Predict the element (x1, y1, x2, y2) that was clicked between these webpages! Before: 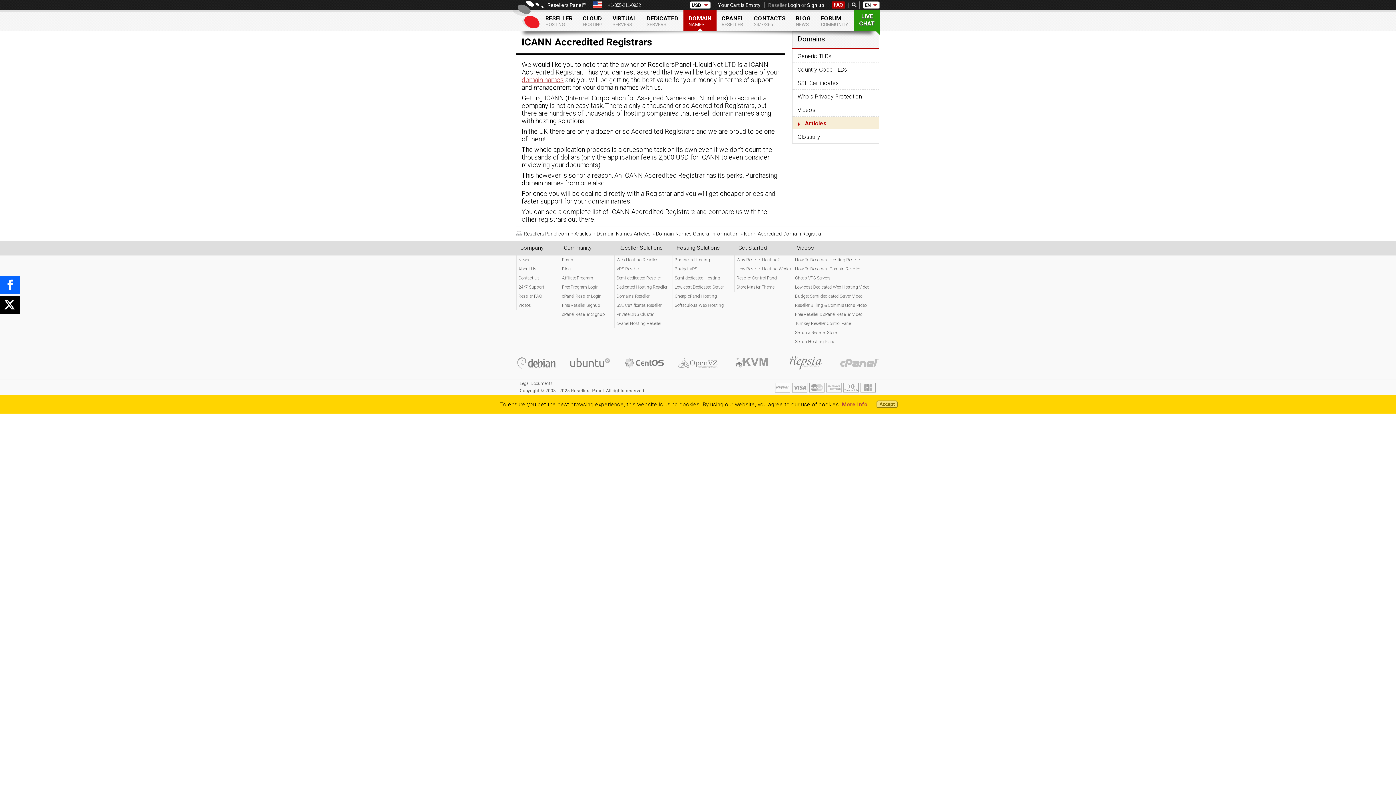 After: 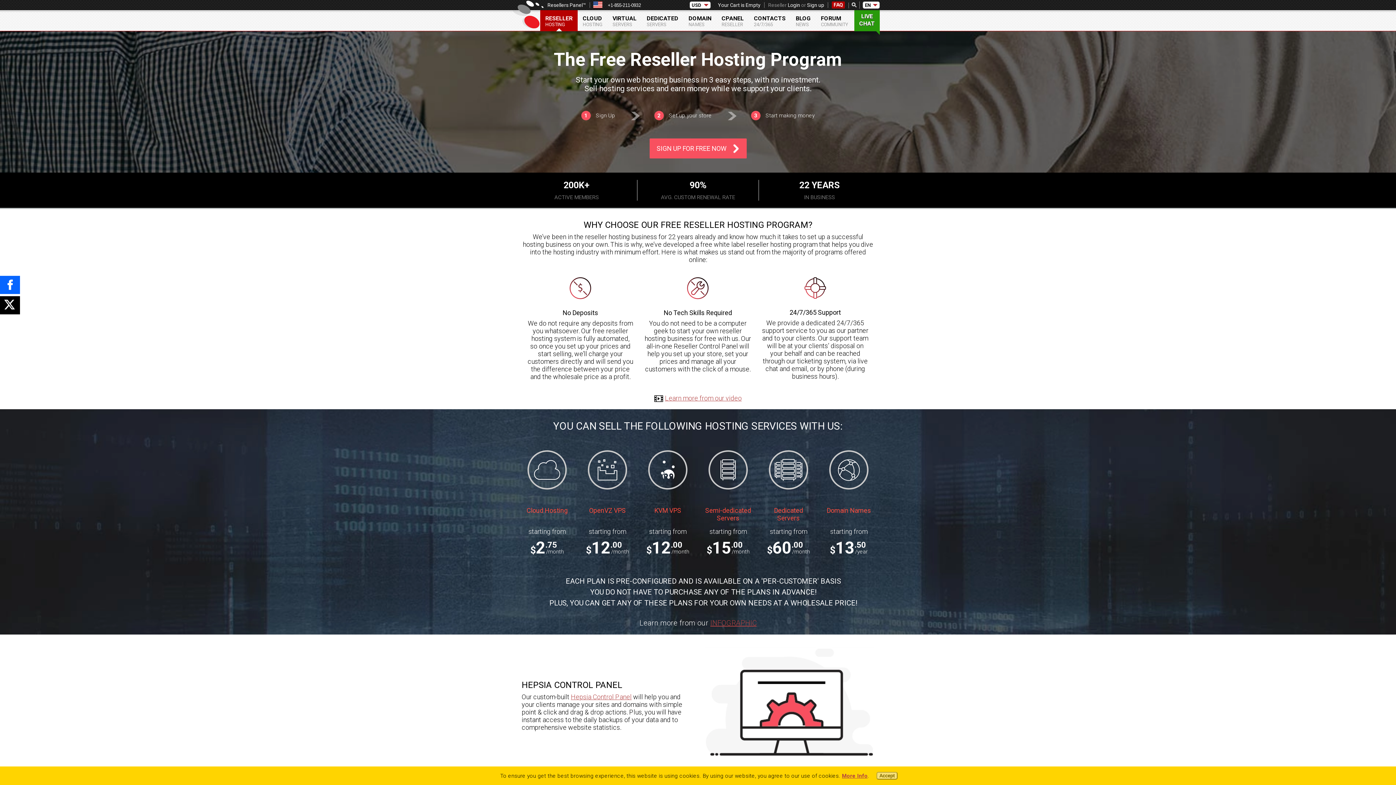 Action: label: RESELLER
HOSTING bbox: (540, 10, 577, 31)